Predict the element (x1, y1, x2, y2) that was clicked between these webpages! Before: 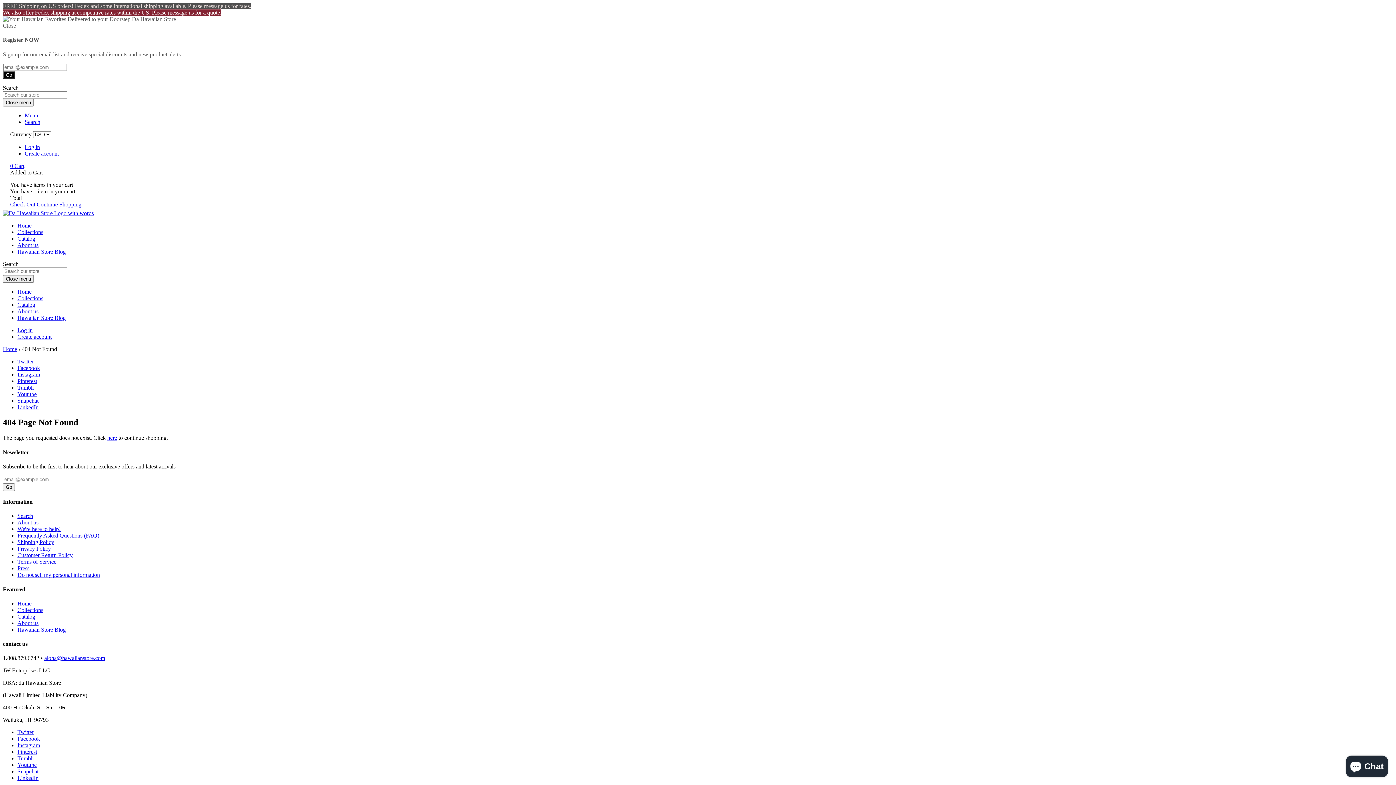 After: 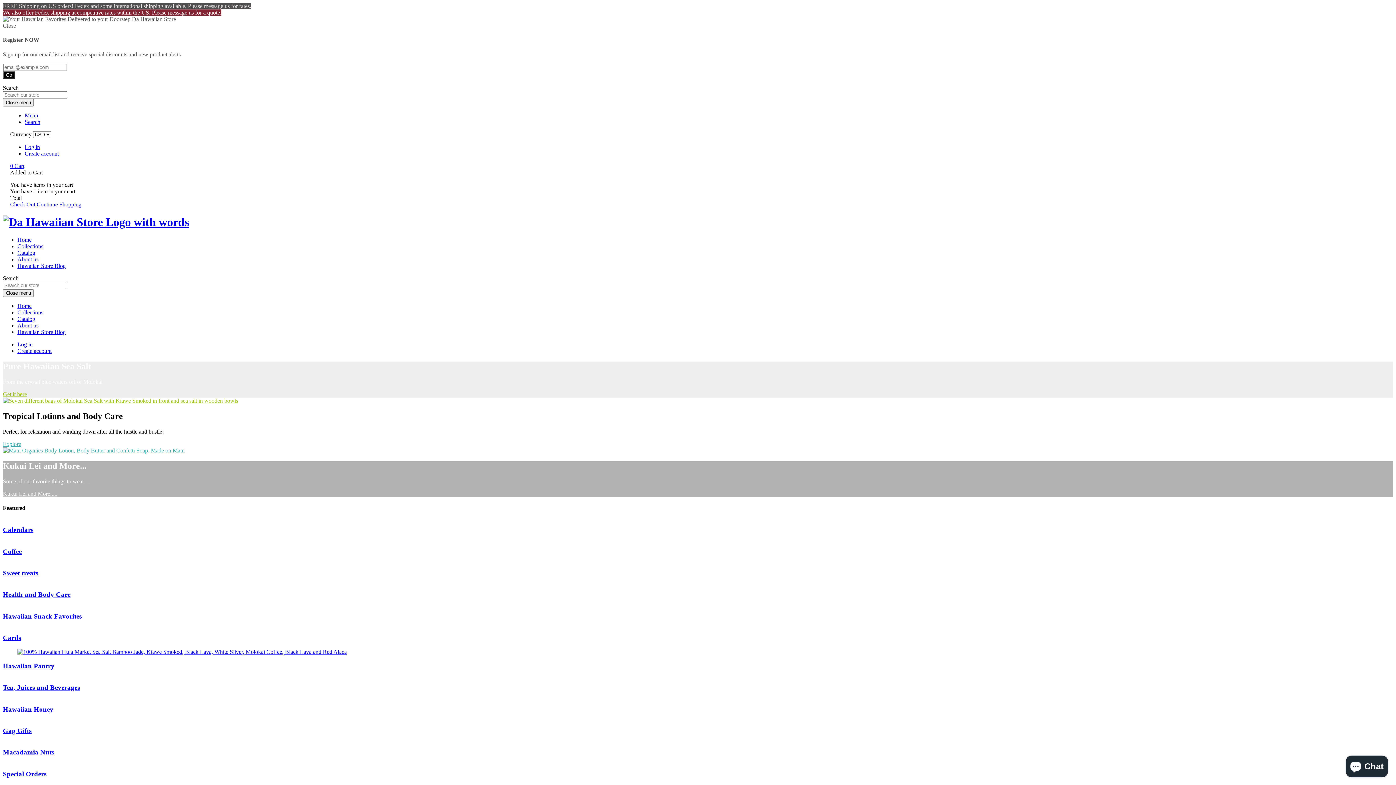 Action: bbox: (2, 346, 17, 352) label: Home